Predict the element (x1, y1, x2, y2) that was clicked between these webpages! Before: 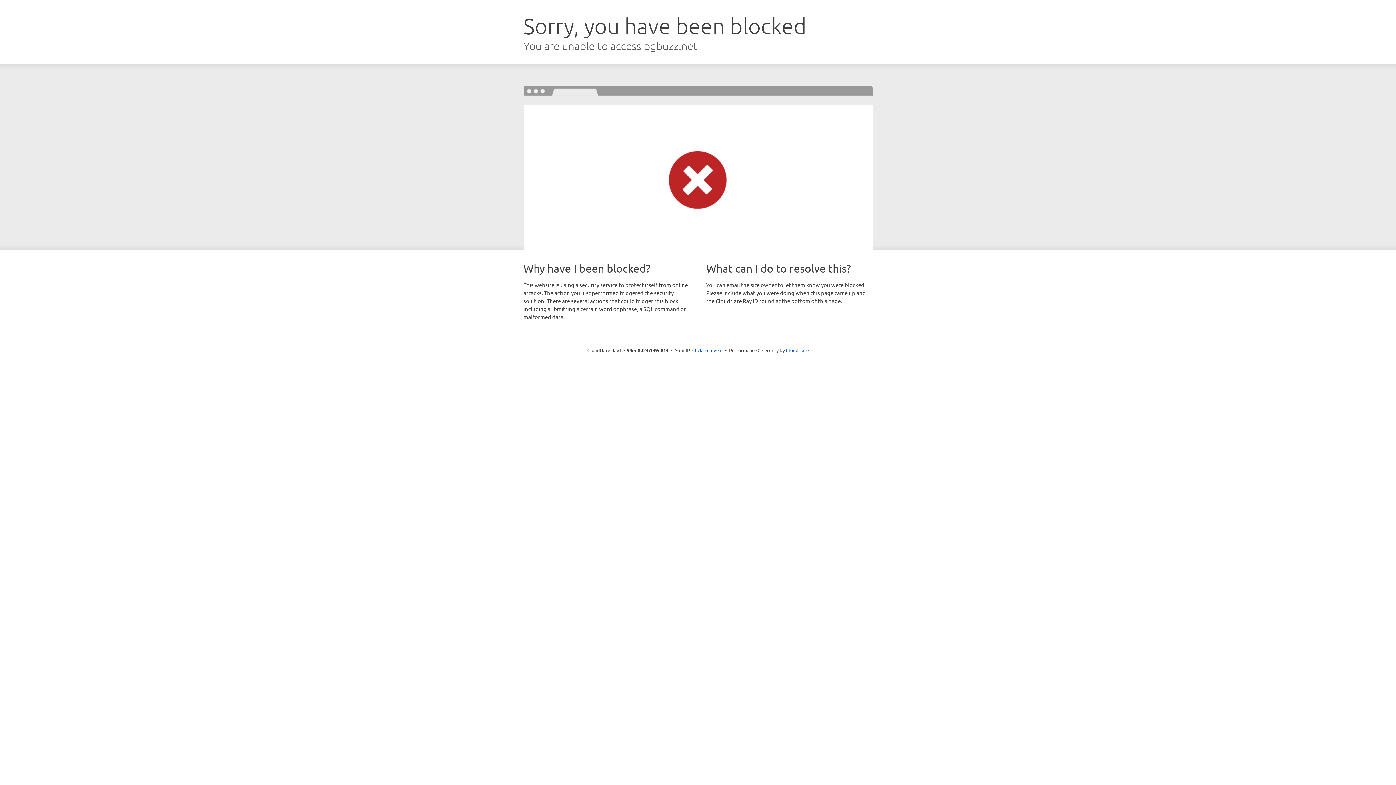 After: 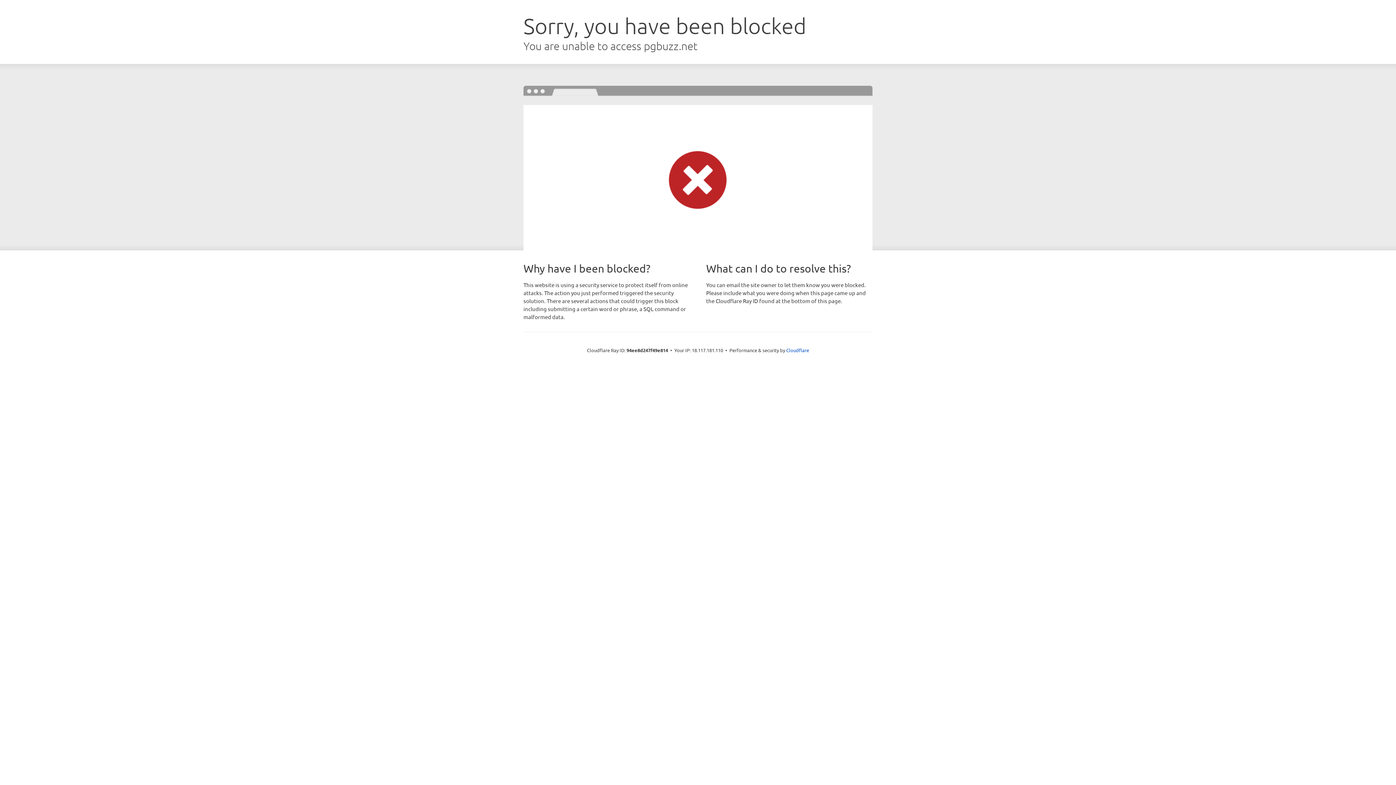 Action: label: Click to reveal bbox: (692, 346, 722, 353)